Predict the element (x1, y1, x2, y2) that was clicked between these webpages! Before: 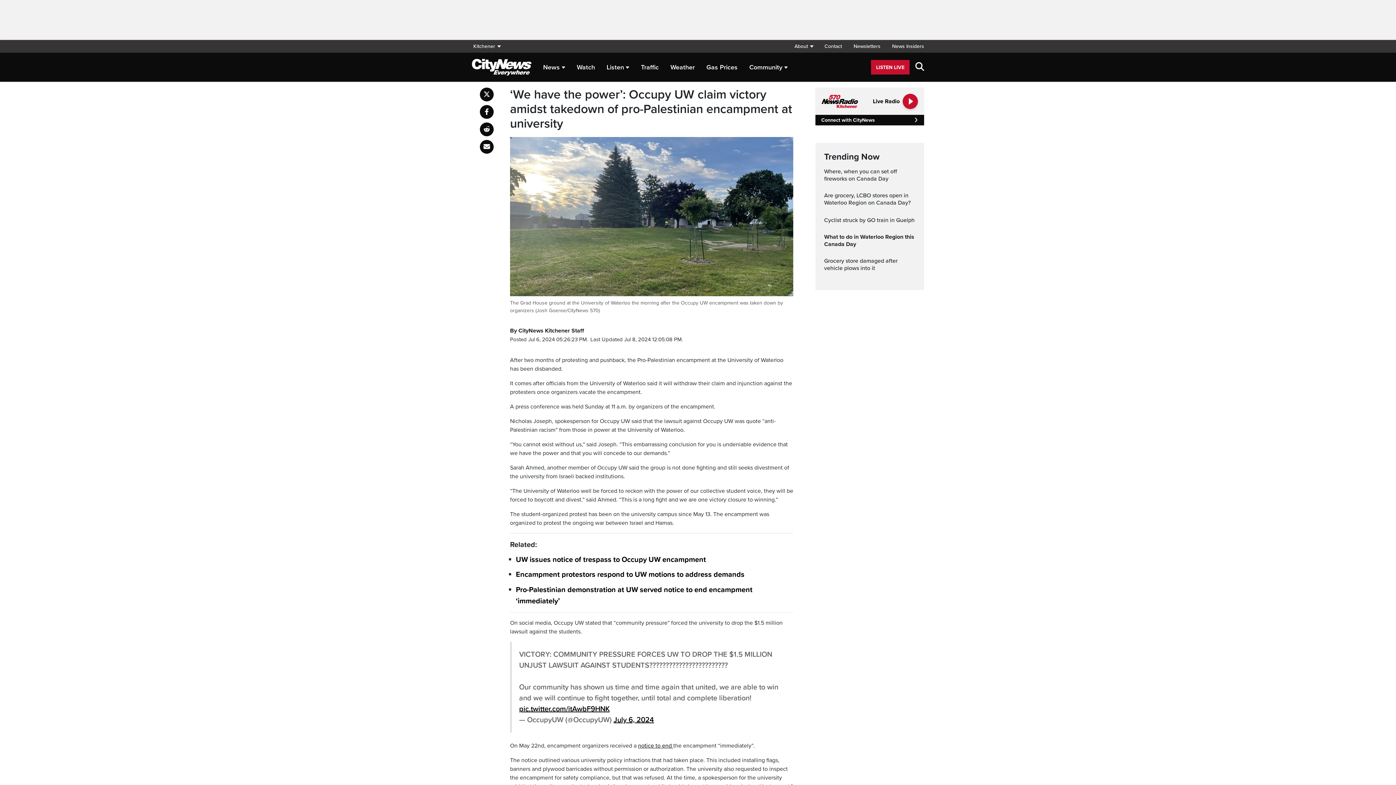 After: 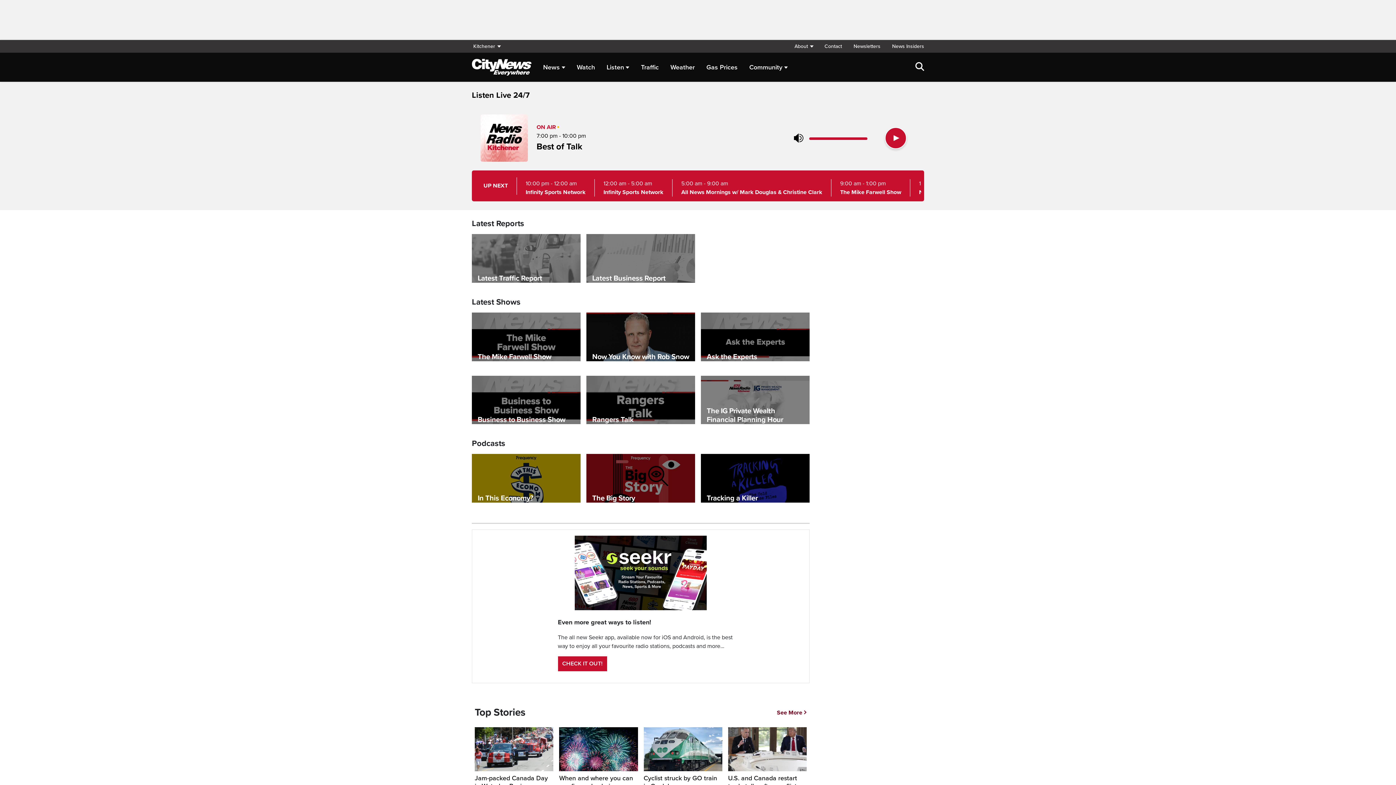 Action: bbox: (871, 60, 909, 74) label: LISTEN LIVE